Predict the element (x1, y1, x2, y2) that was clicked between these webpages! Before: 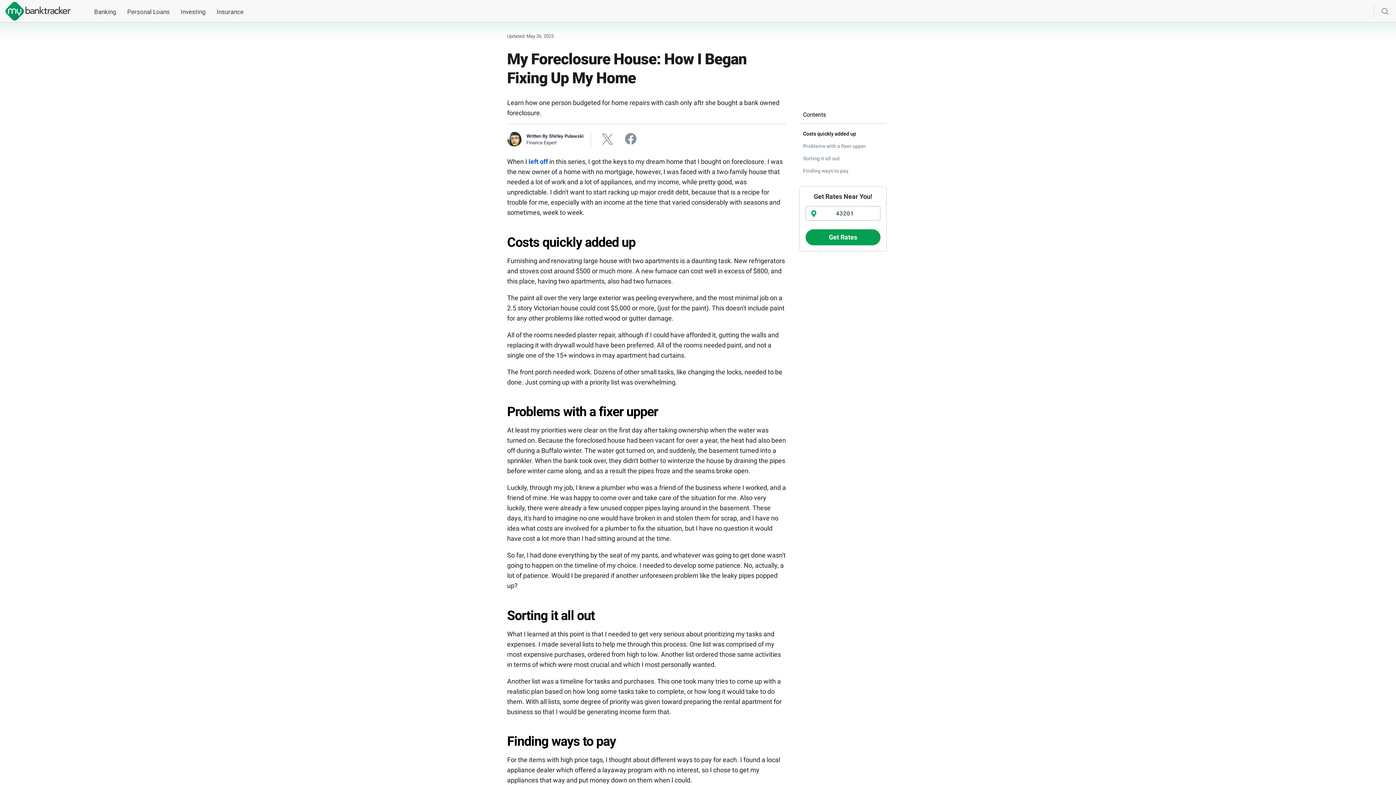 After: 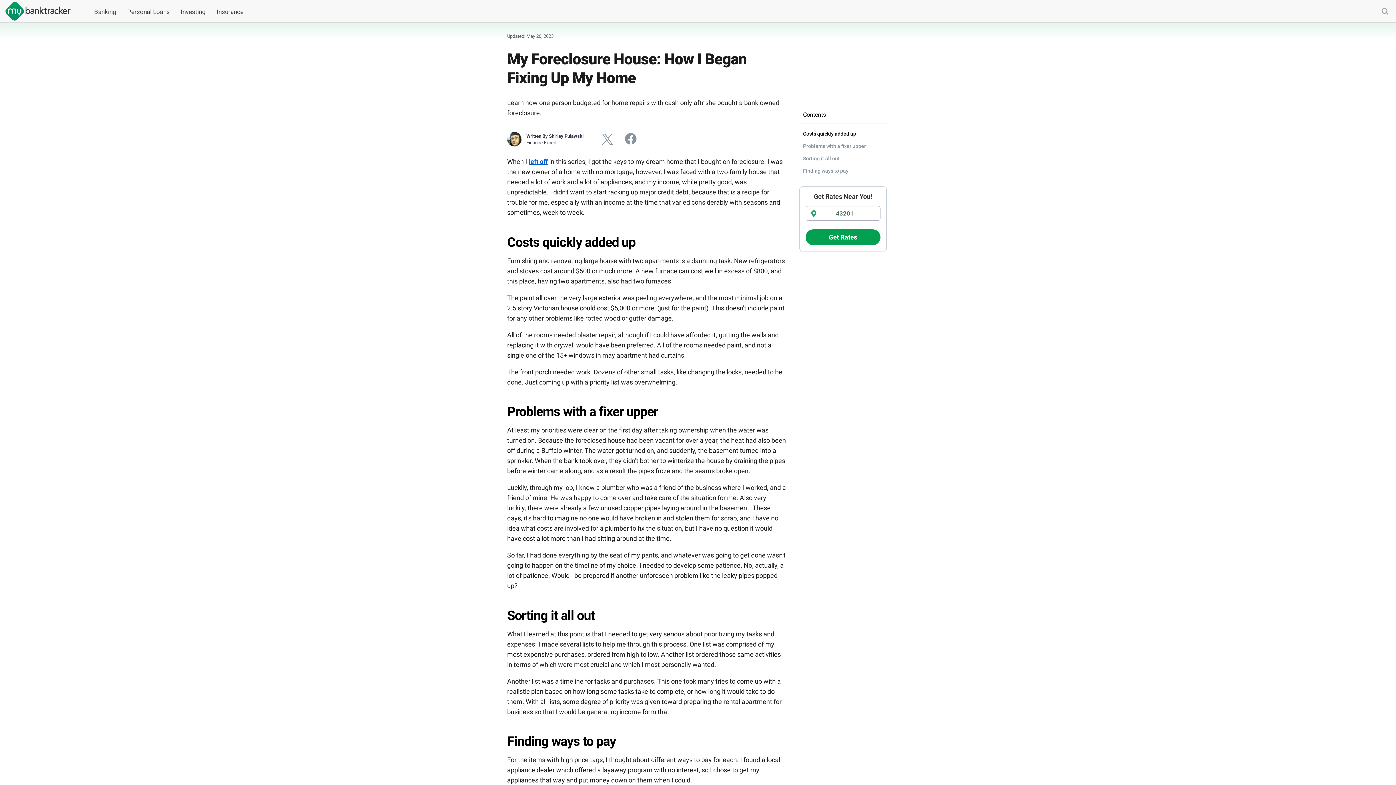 Action: label: left off bbox: (528, 157, 548, 165)